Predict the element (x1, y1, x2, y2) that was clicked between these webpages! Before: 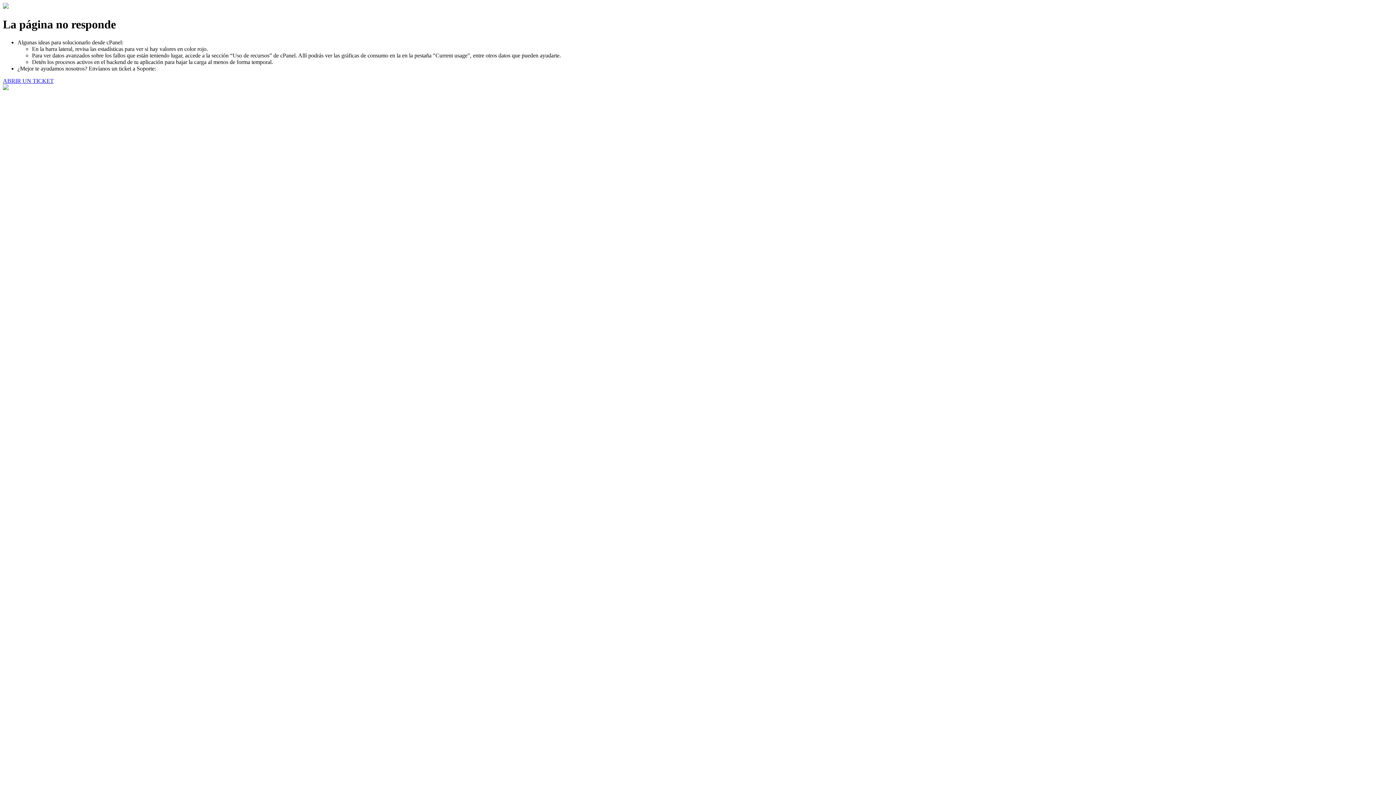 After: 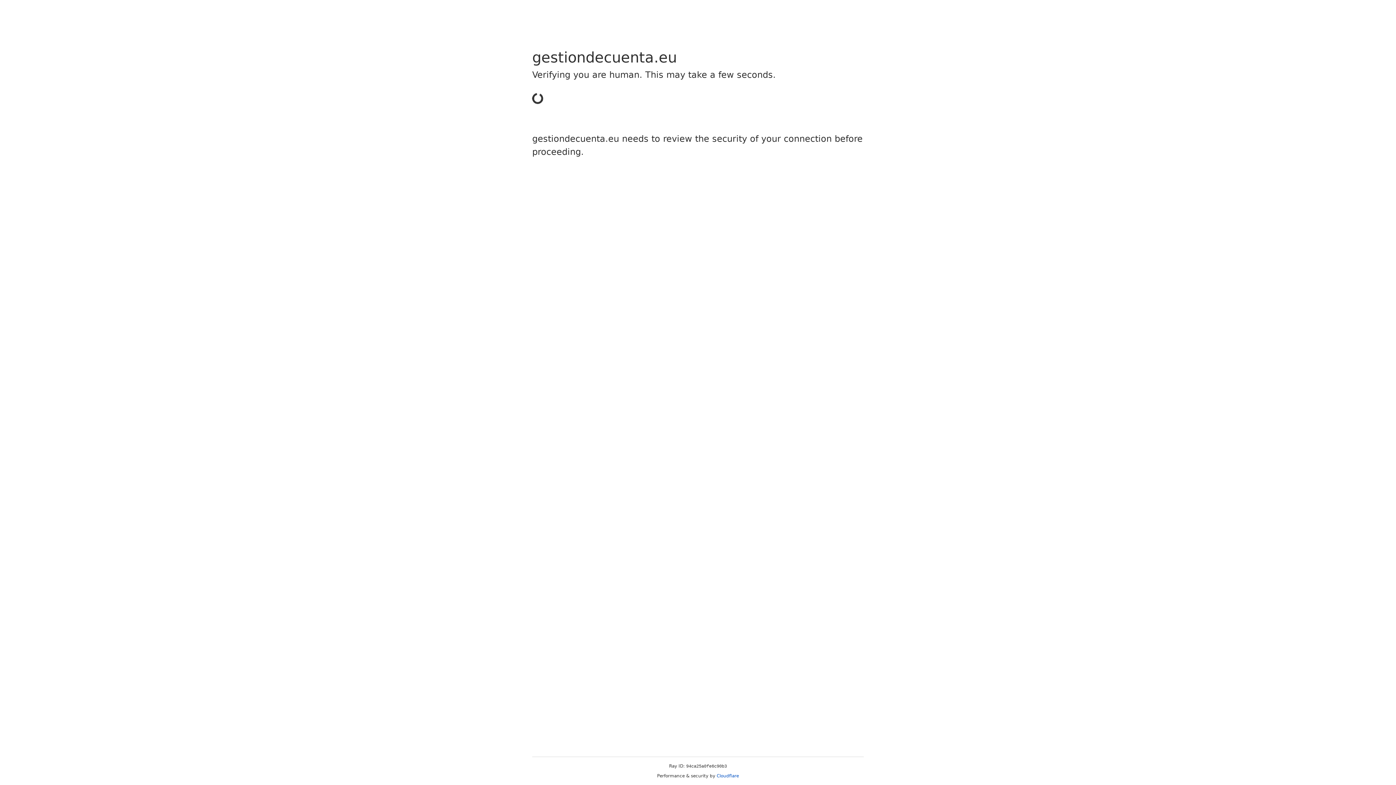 Action: bbox: (2, 77, 53, 83) label: ABRIR UN TICKET